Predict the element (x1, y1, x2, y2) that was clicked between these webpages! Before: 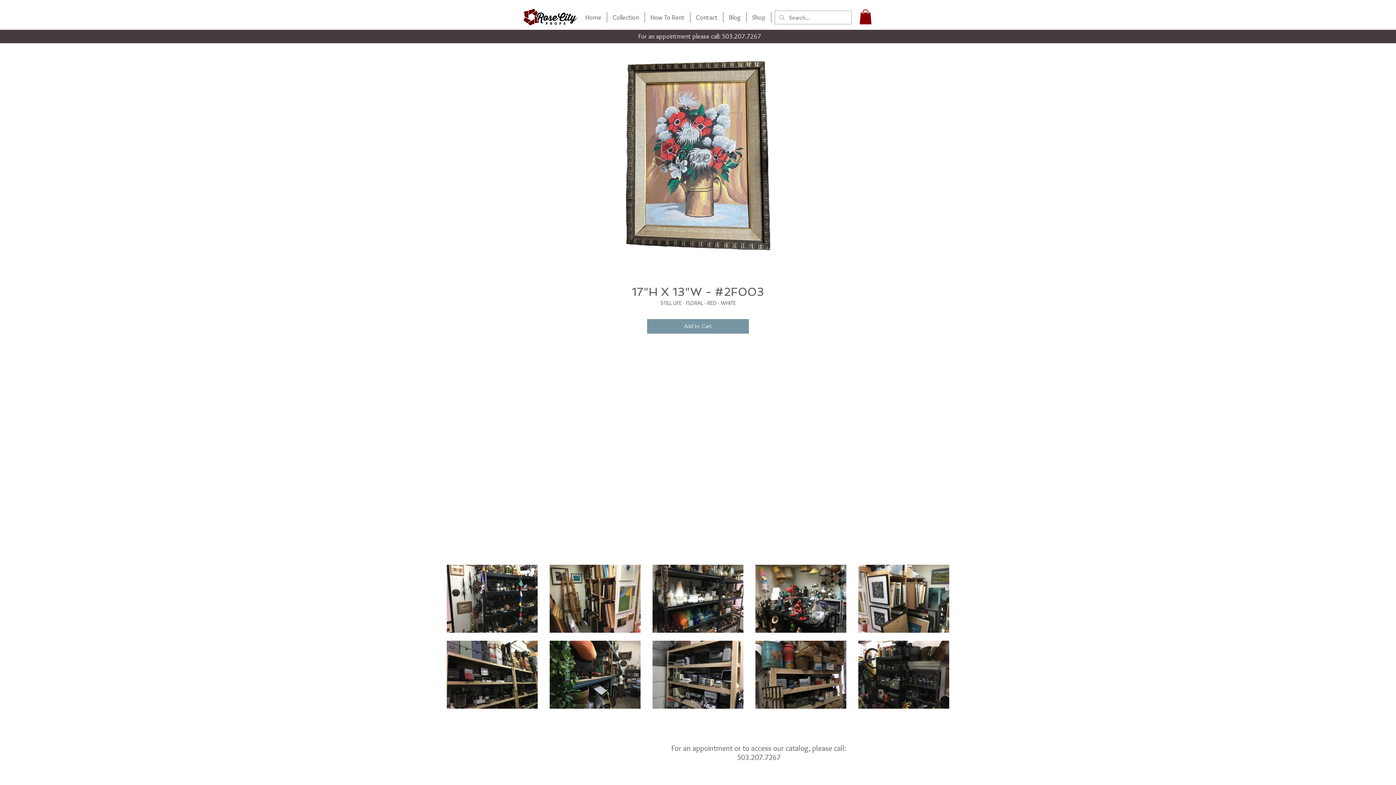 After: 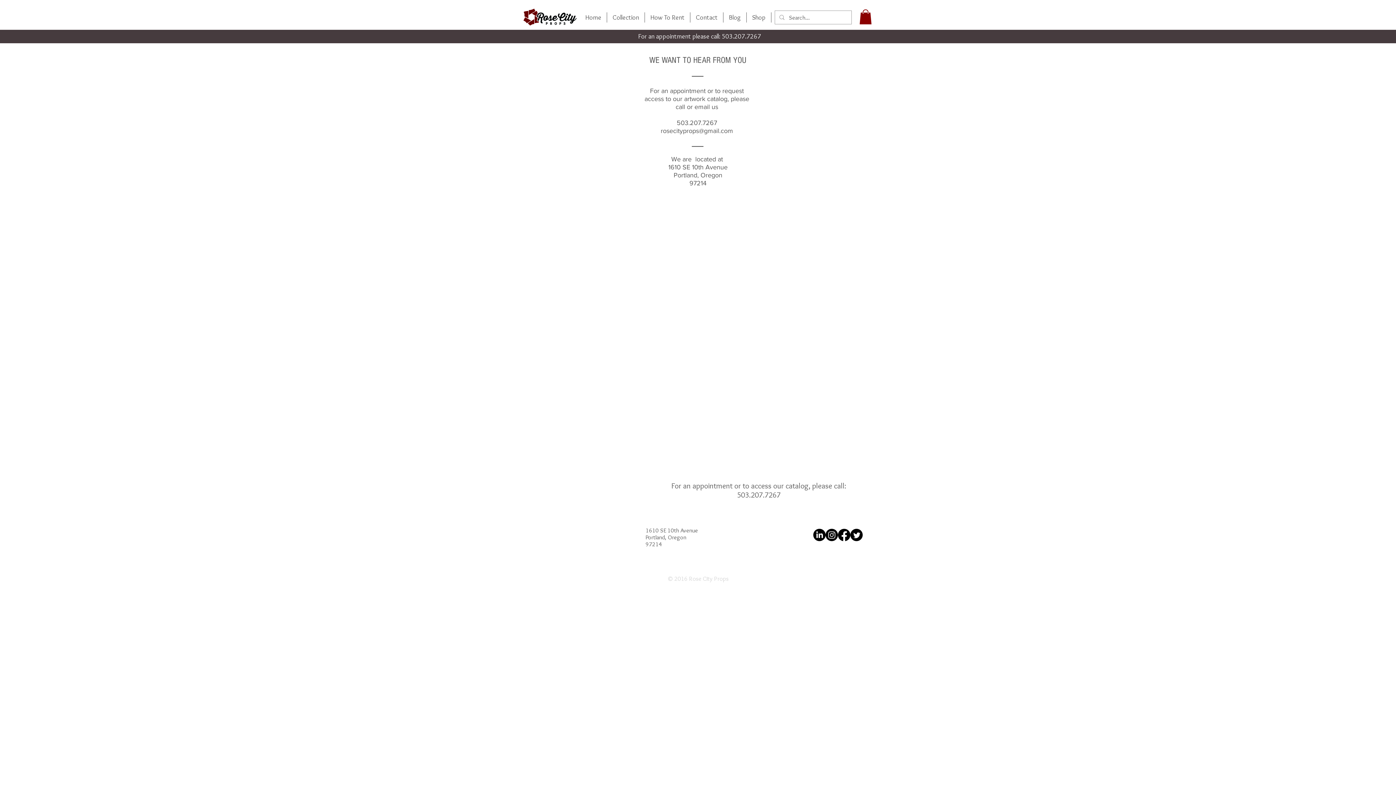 Action: bbox: (690, 12, 723, 22) label: Contact